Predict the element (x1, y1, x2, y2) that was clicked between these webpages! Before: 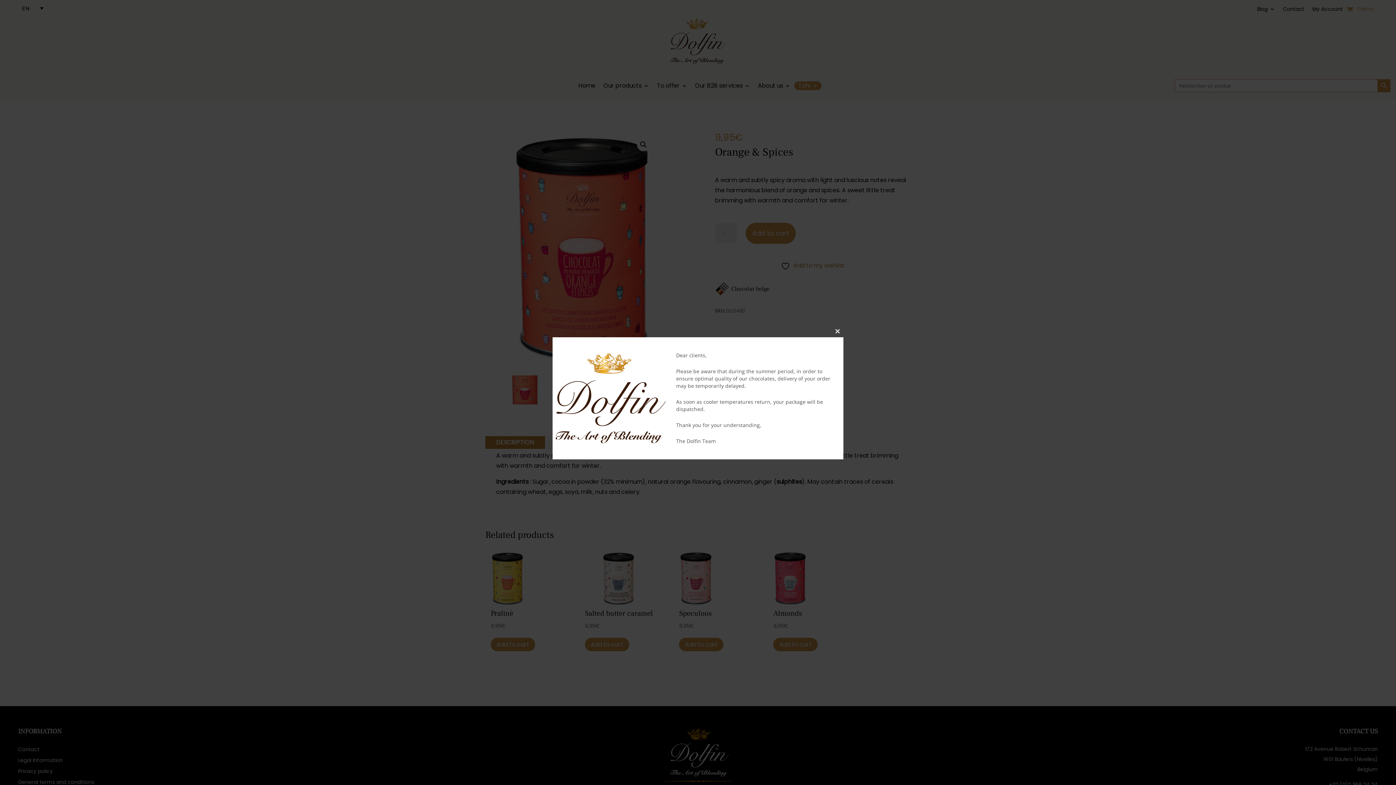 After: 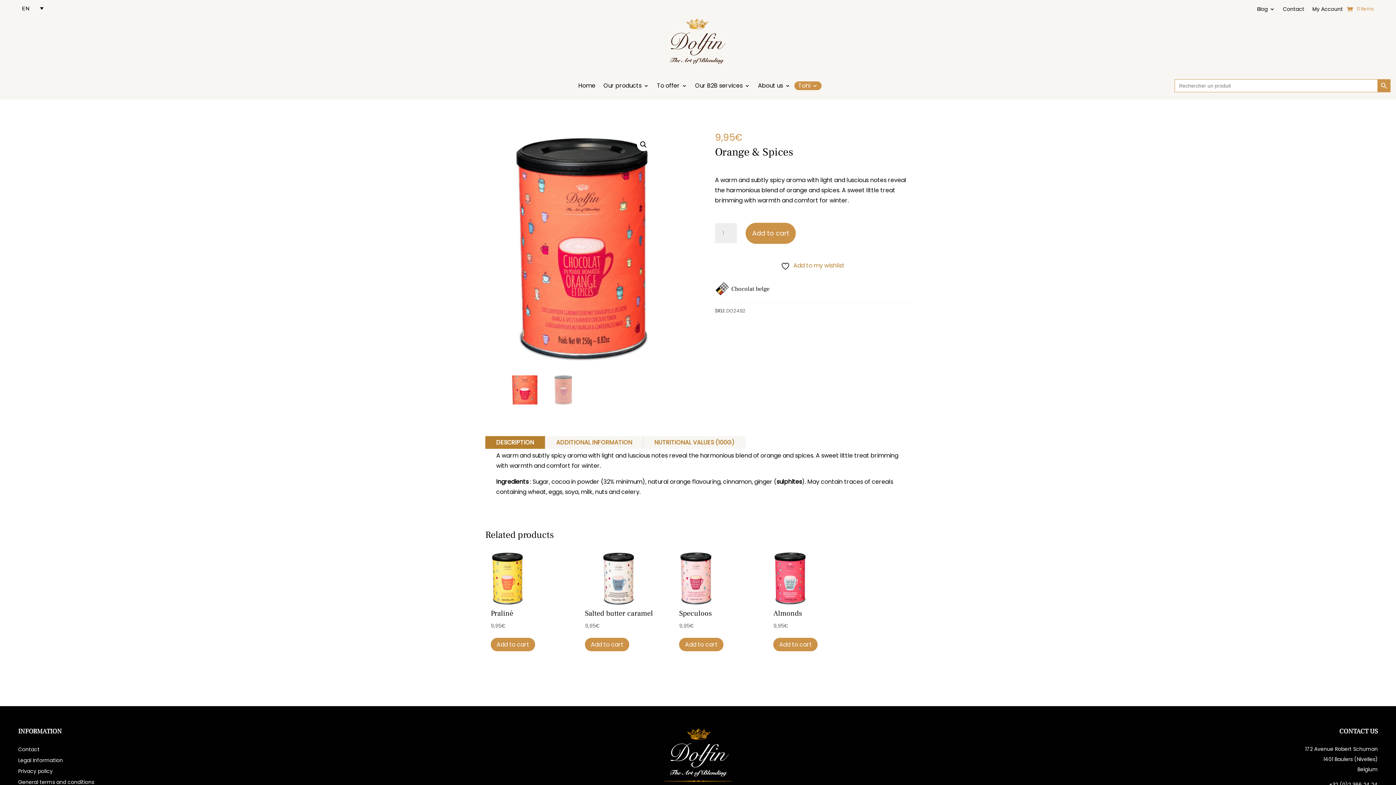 Action: label: Close this module bbox: (832, 325, 843, 337)